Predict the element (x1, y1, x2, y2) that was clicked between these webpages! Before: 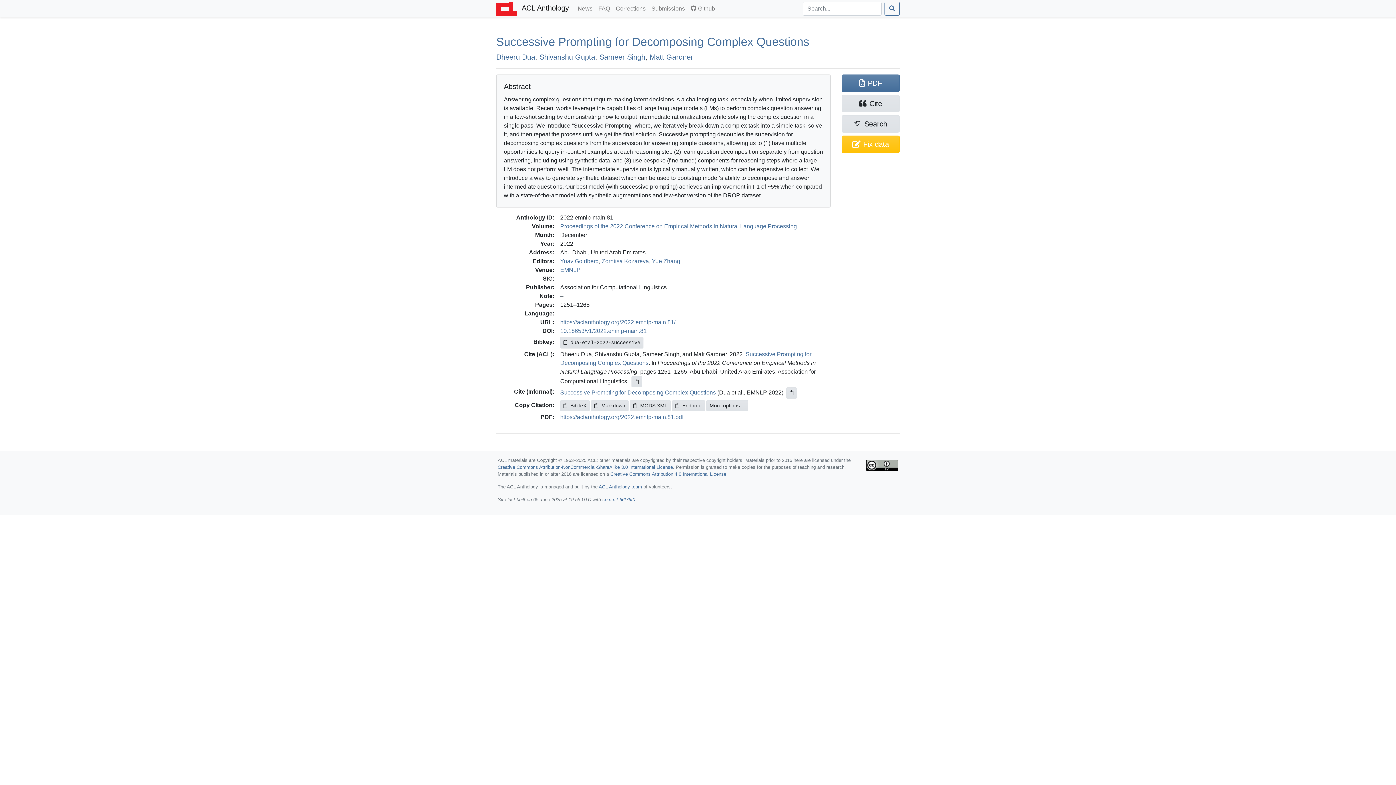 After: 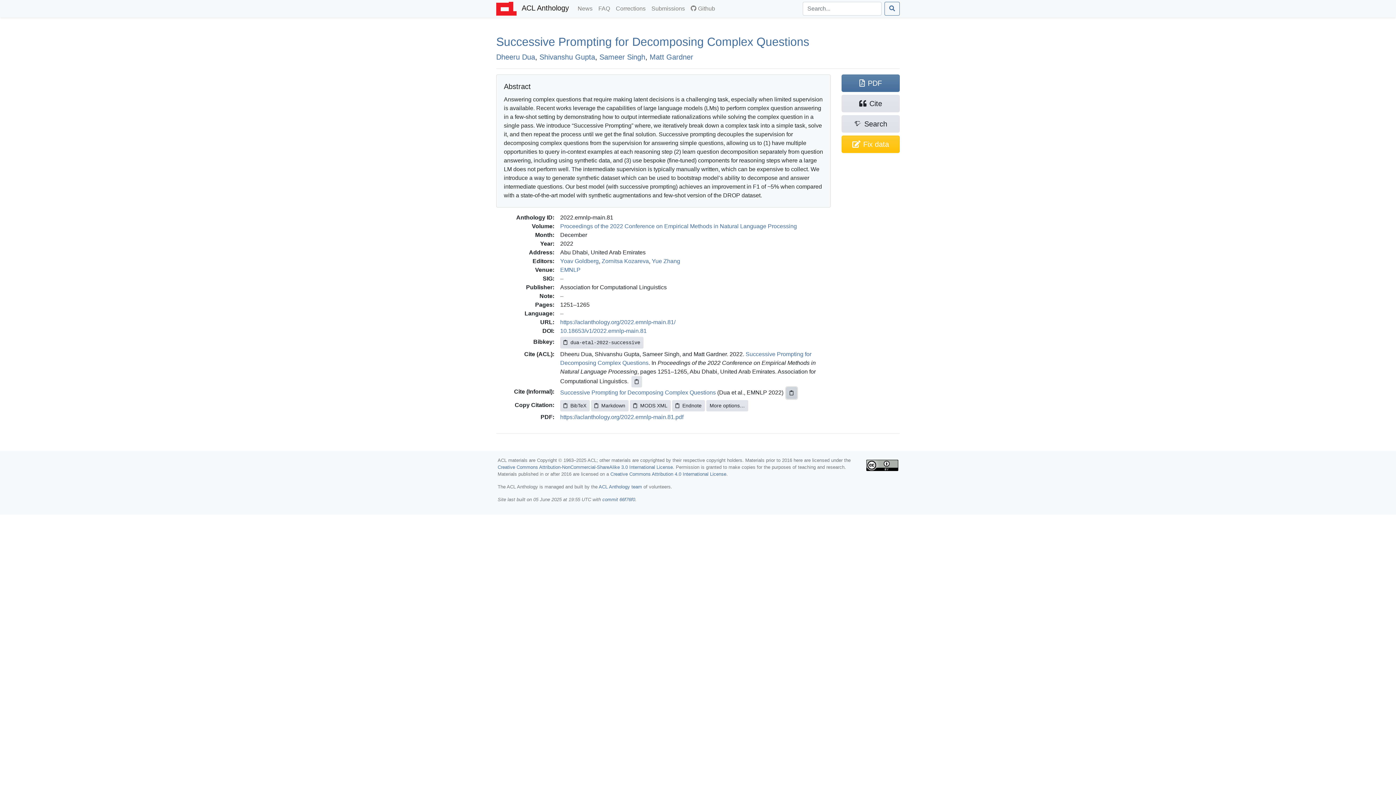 Action: bbox: (786, 387, 797, 398)